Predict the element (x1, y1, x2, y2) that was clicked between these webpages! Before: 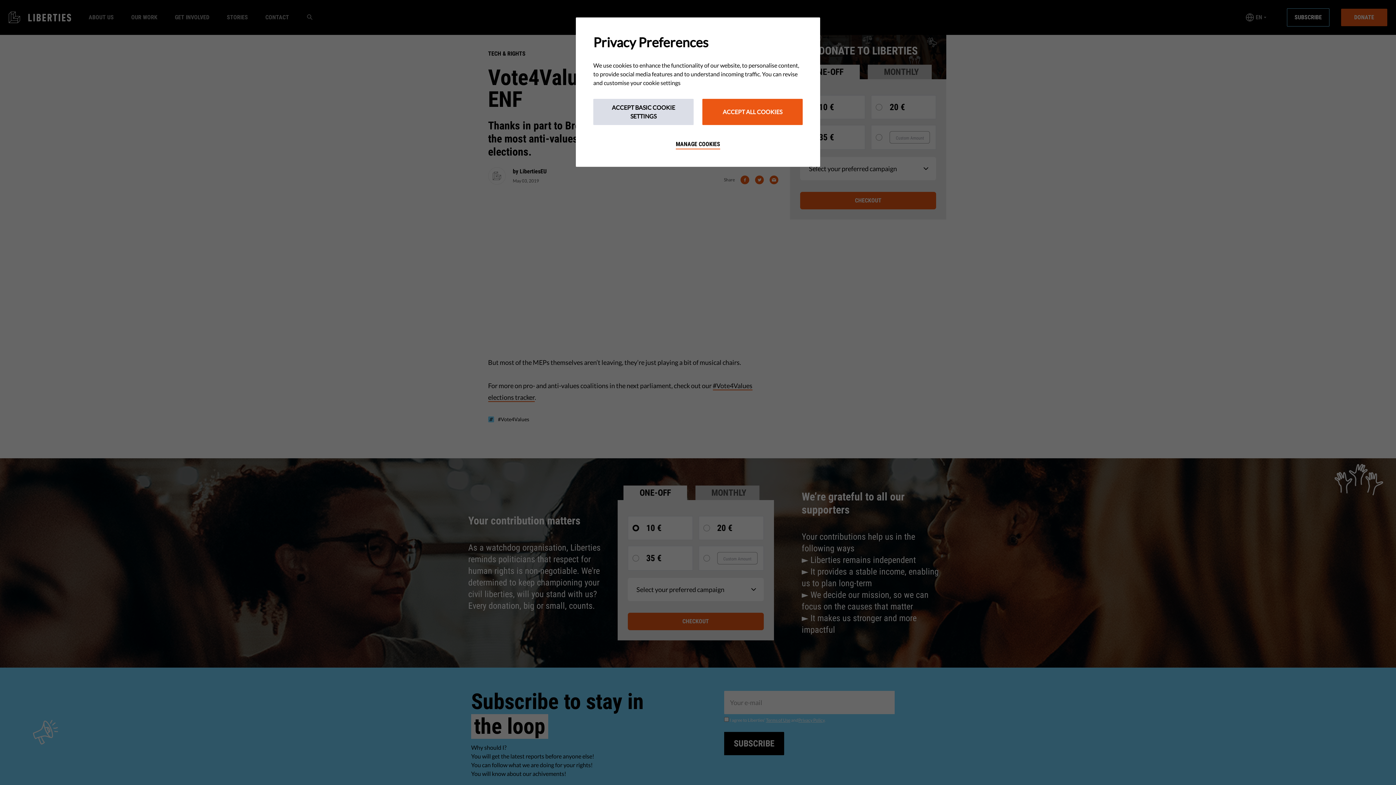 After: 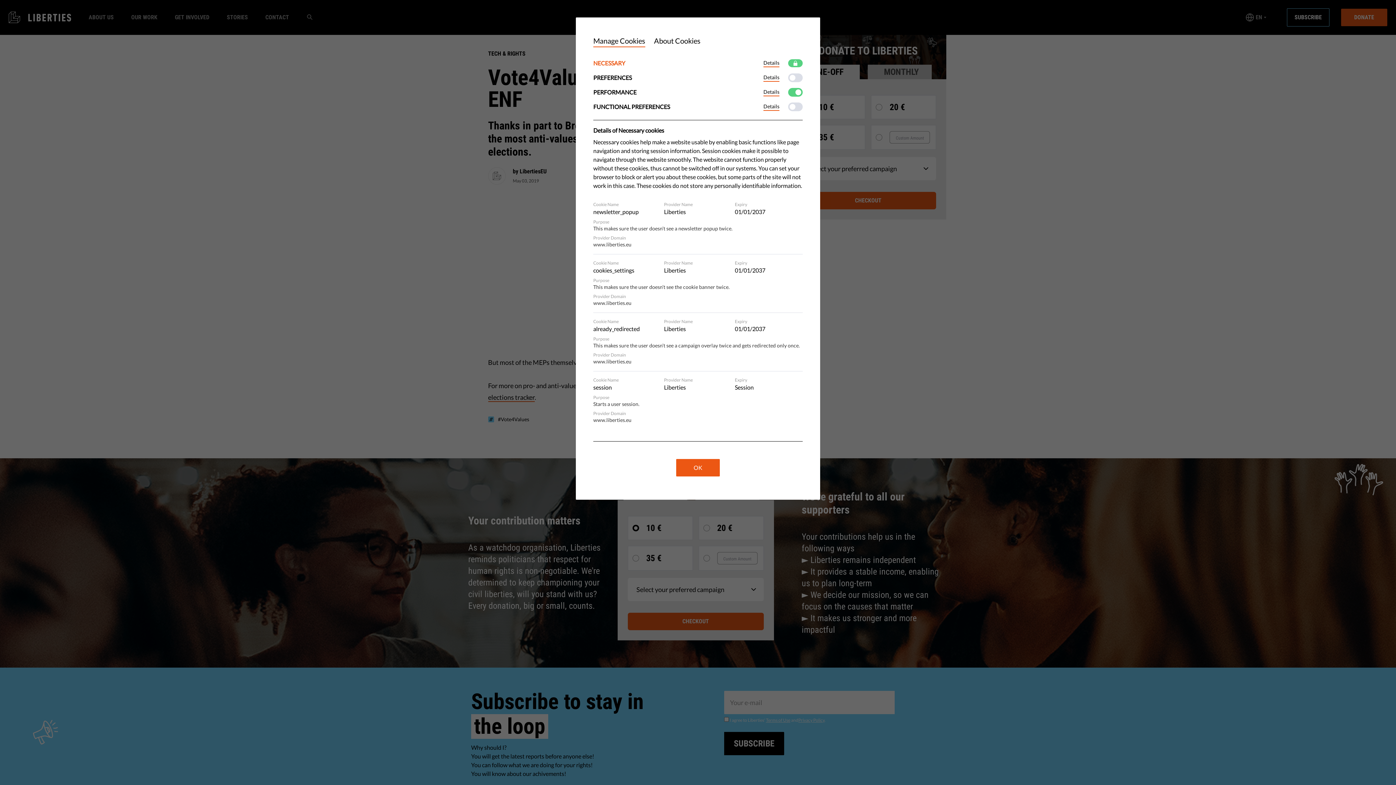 Action: label: MANAGE COOKIES bbox: (676, 140, 720, 149)